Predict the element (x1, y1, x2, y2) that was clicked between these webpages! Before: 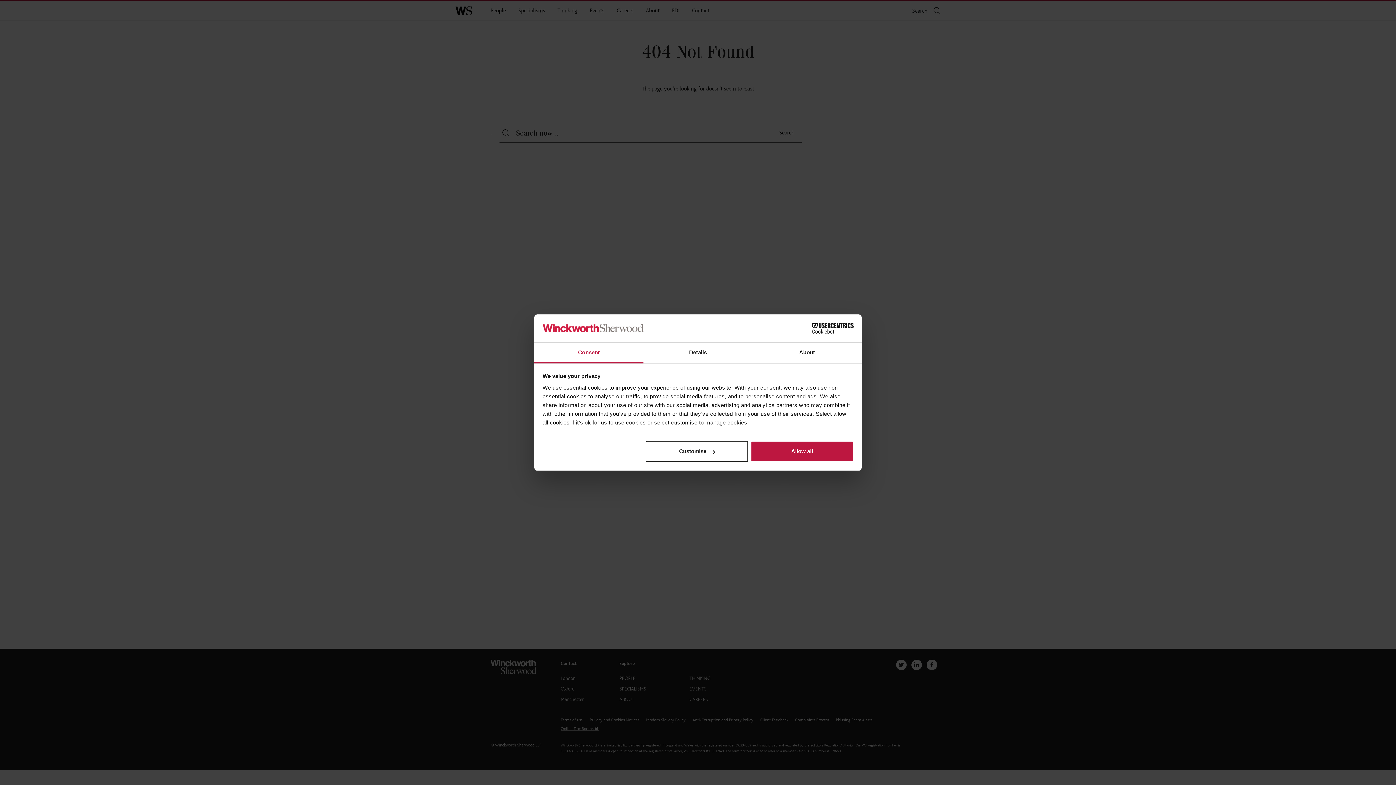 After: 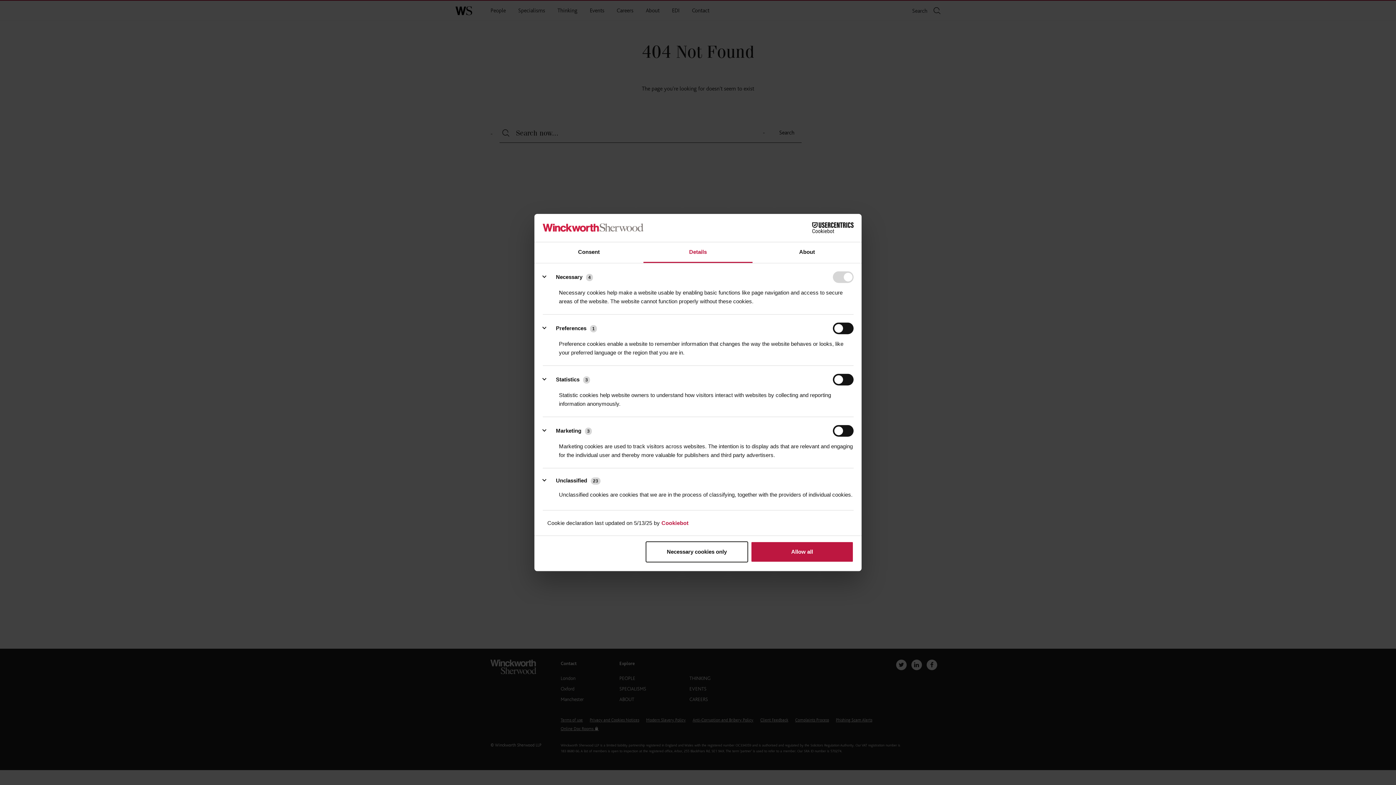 Action: bbox: (645, 441, 748, 462) label: Customise